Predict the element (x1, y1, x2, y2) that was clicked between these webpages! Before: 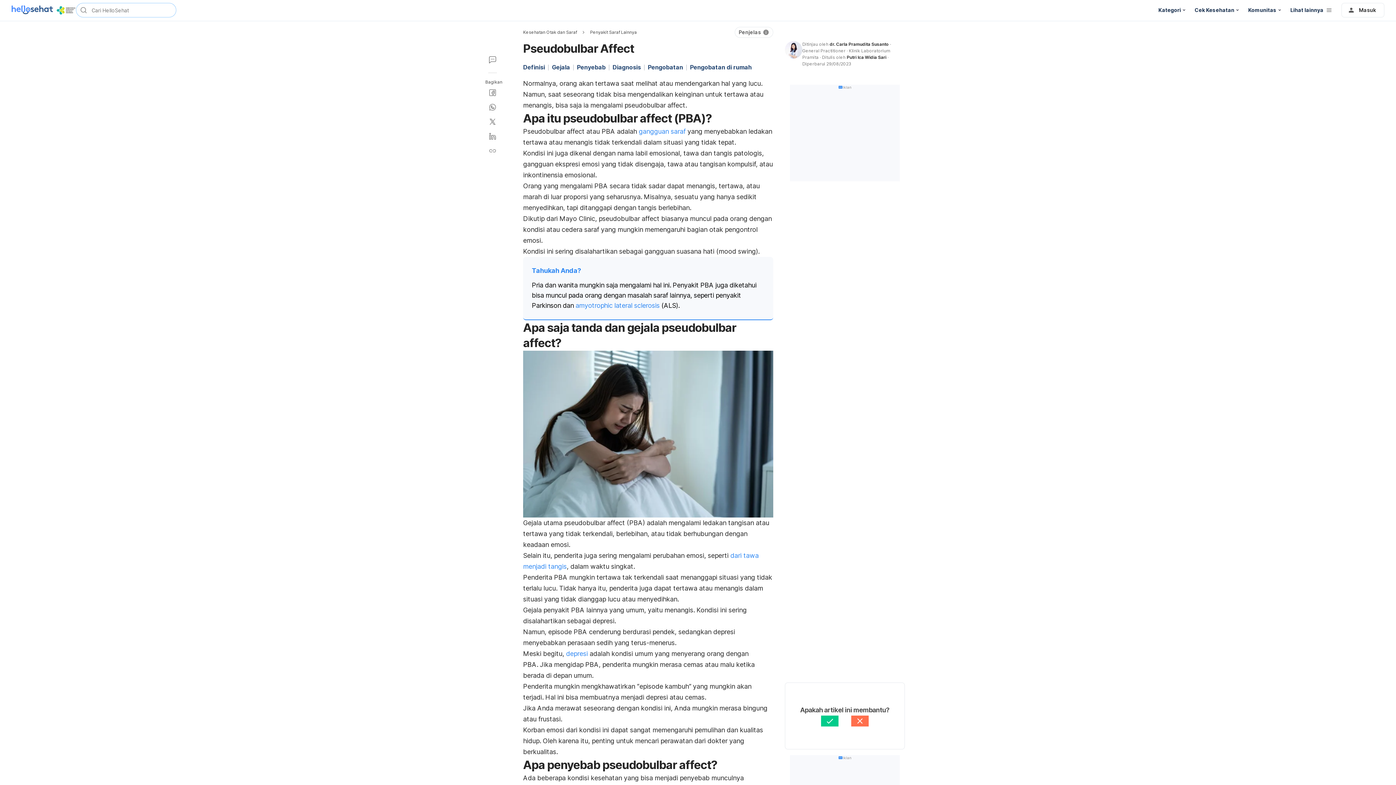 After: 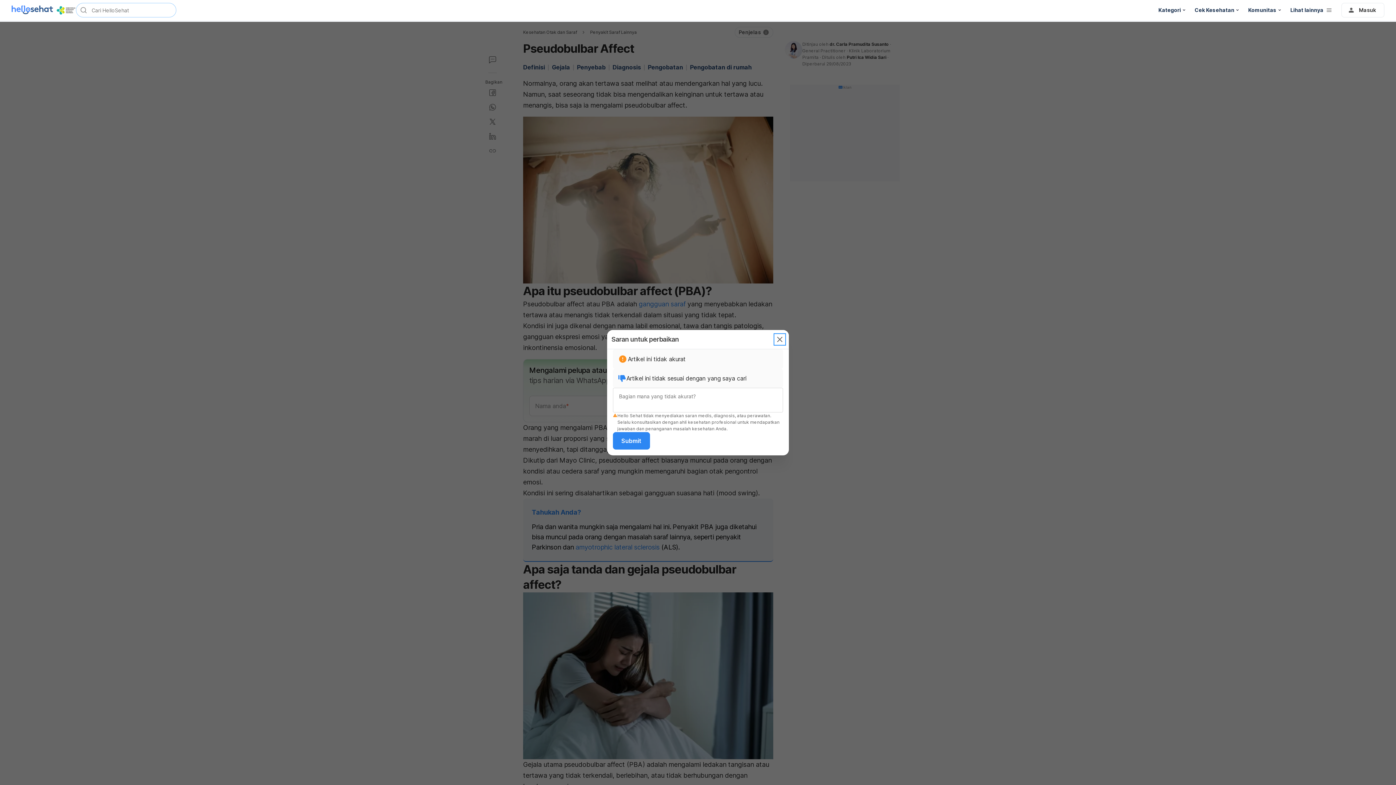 Action: bbox: (845, 715, 875, 727)